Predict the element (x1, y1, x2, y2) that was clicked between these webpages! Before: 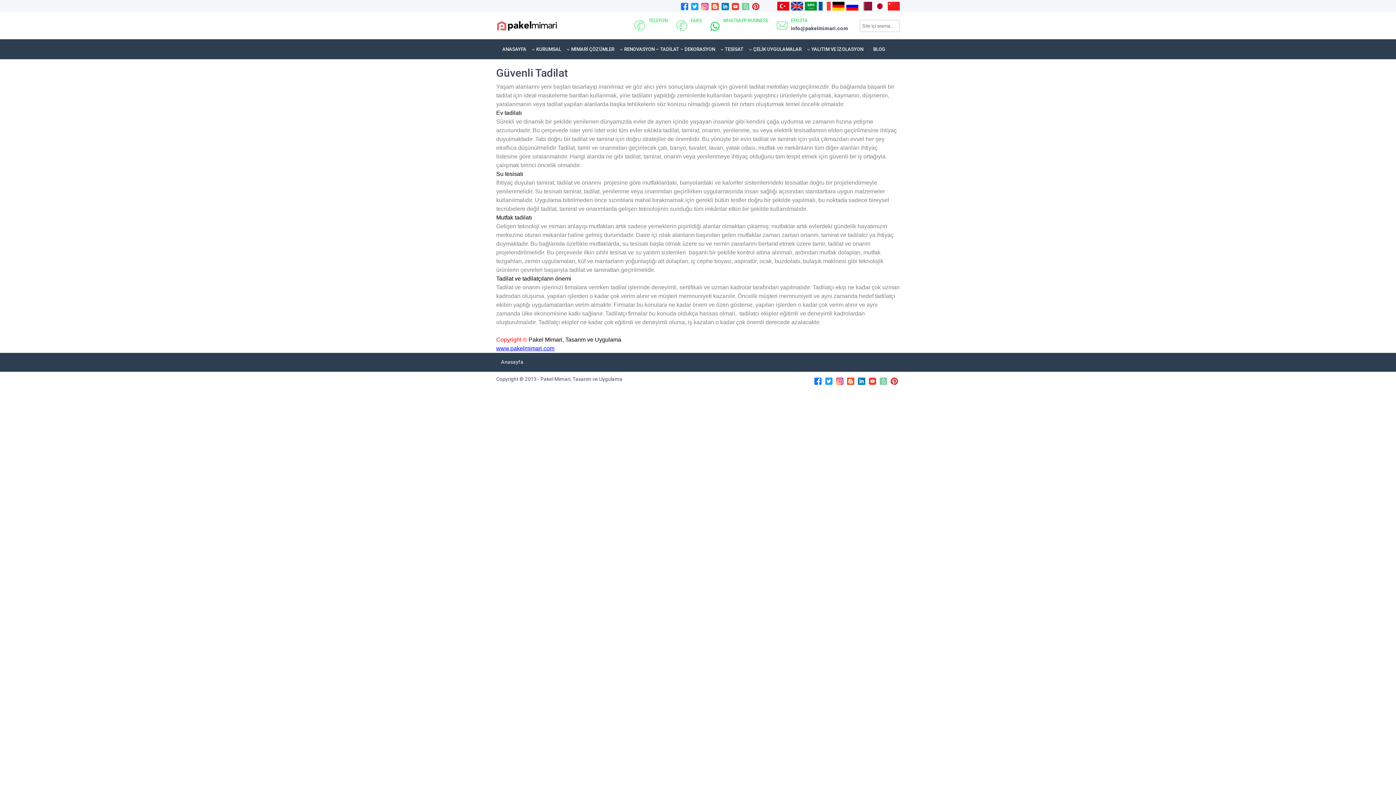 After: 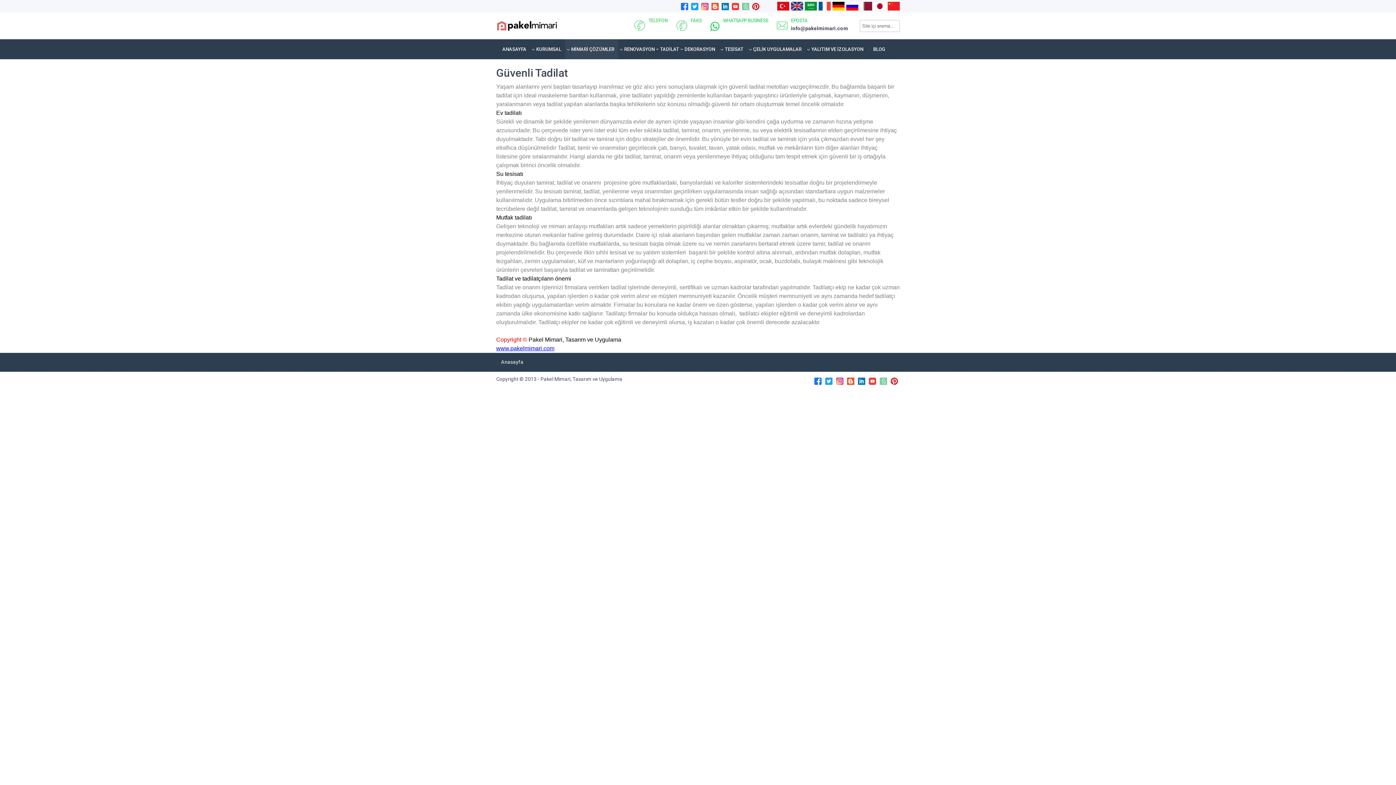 Action: bbox: (565, 39, 618, 59) label: MİMARİ ÇÖZÜMLER